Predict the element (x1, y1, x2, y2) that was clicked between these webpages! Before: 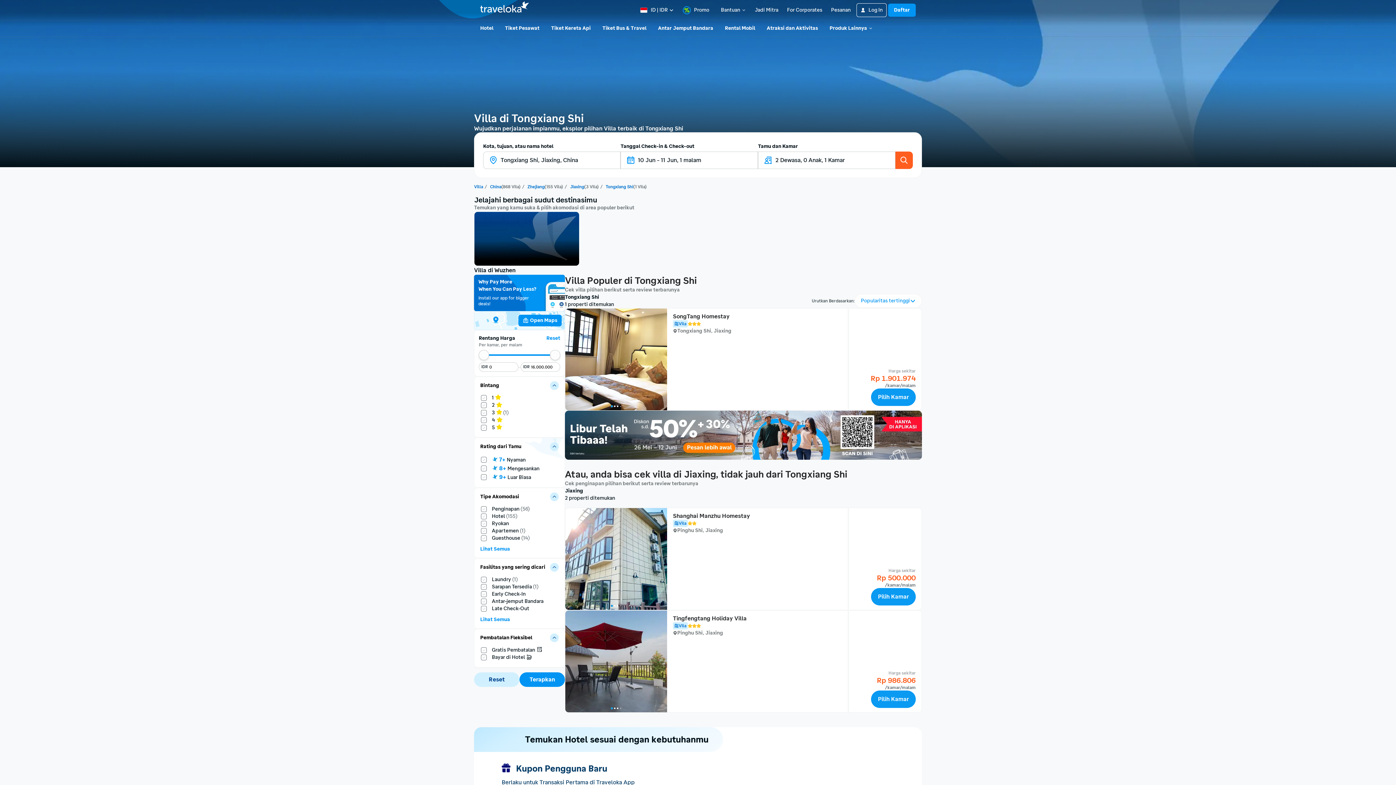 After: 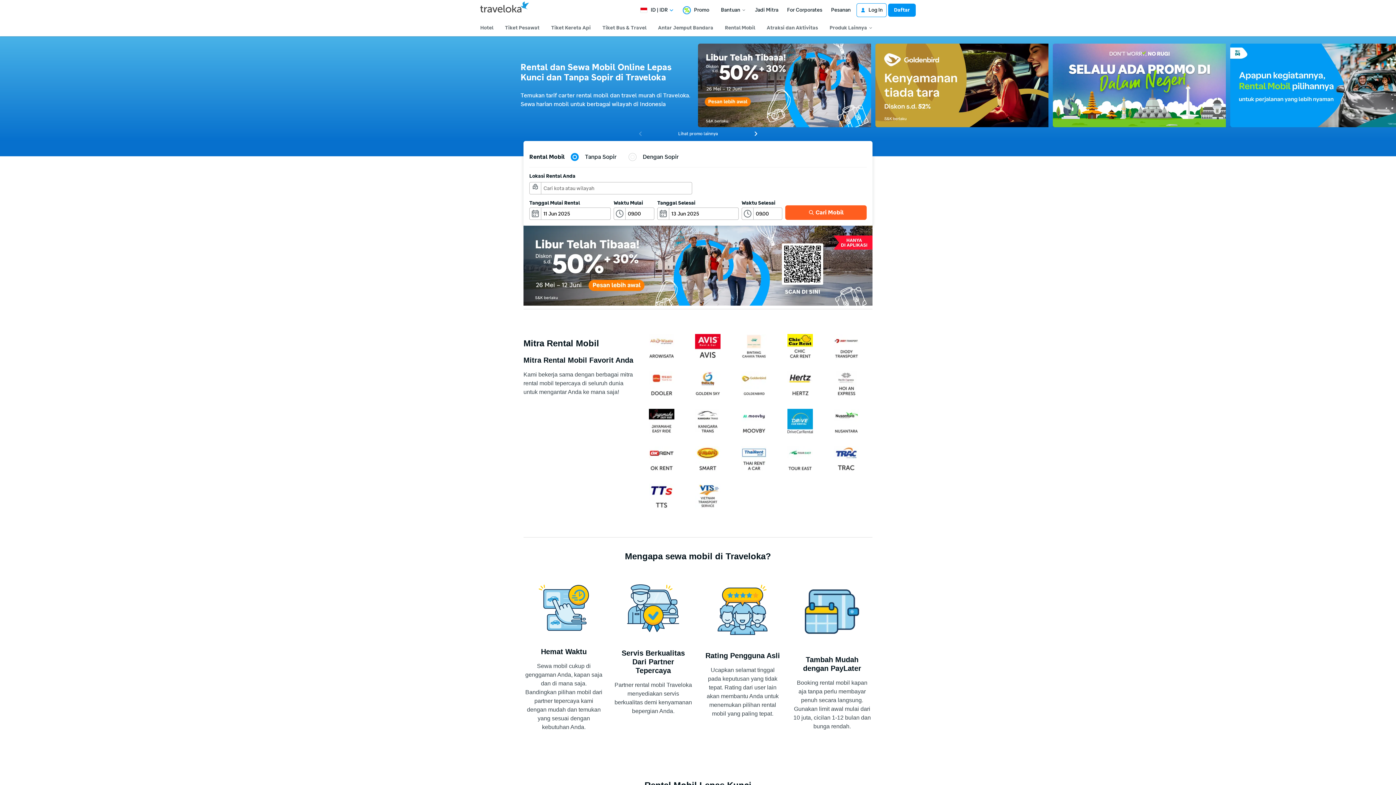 Action: label: Rental Mobil bbox: (722, 21, 758, 34)